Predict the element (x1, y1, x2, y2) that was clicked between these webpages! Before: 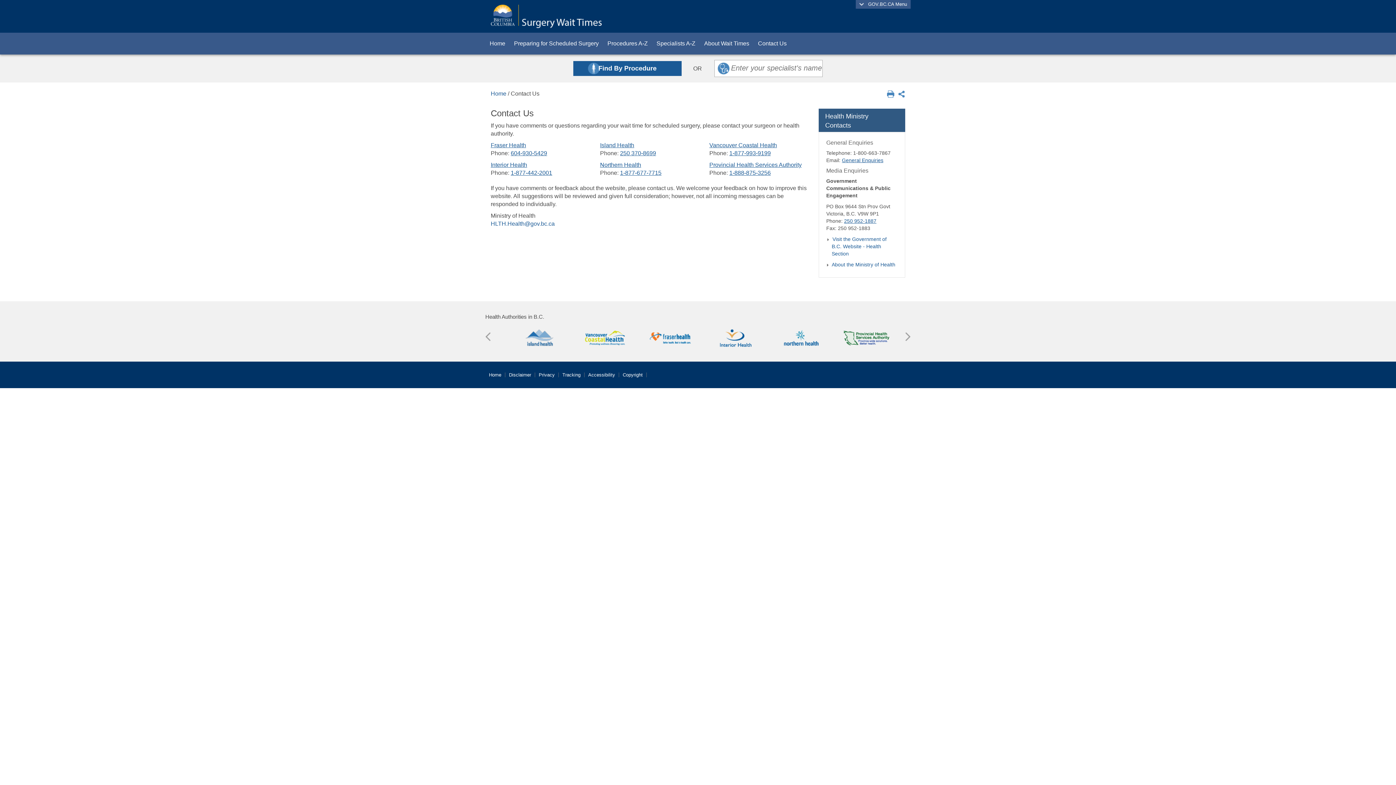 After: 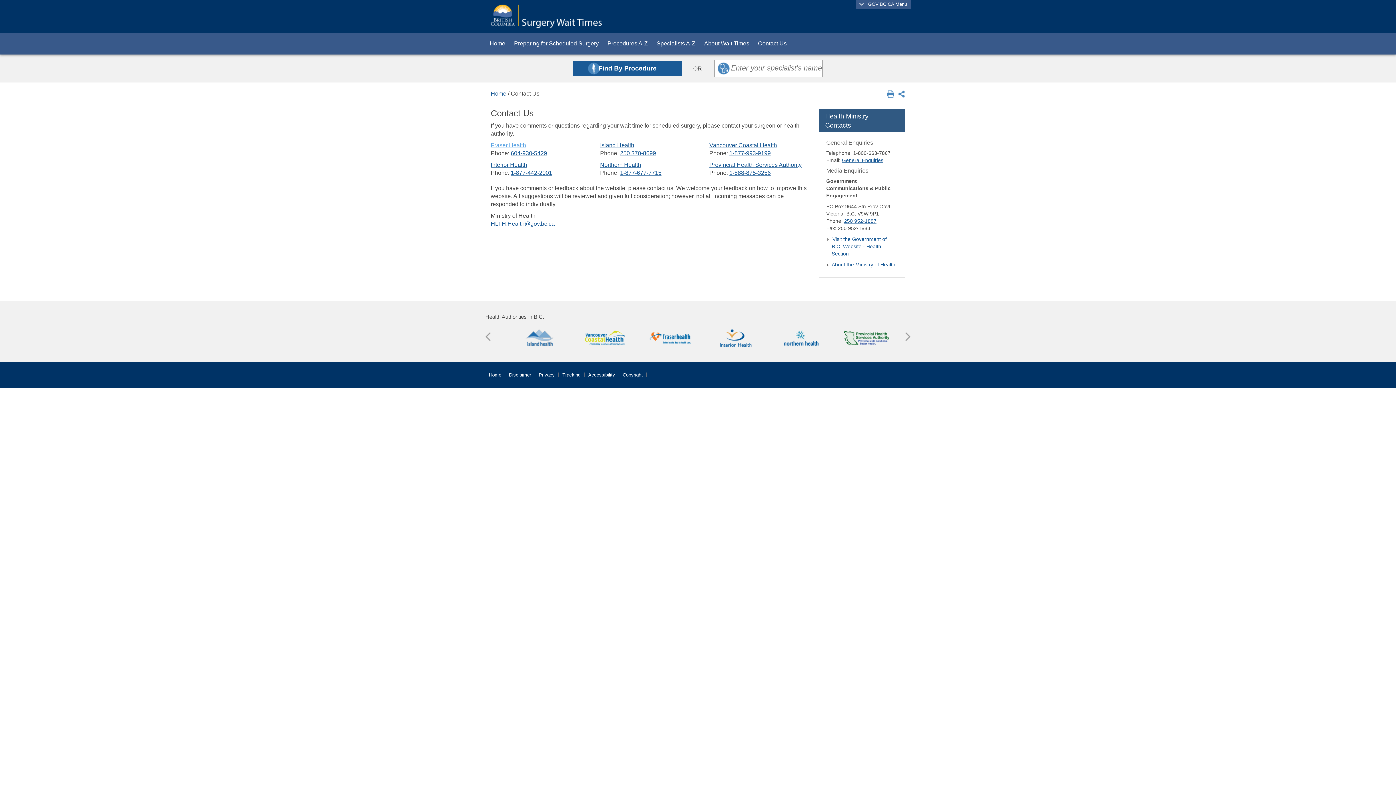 Action: label: Fraser Health bbox: (490, 142, 526, 148)